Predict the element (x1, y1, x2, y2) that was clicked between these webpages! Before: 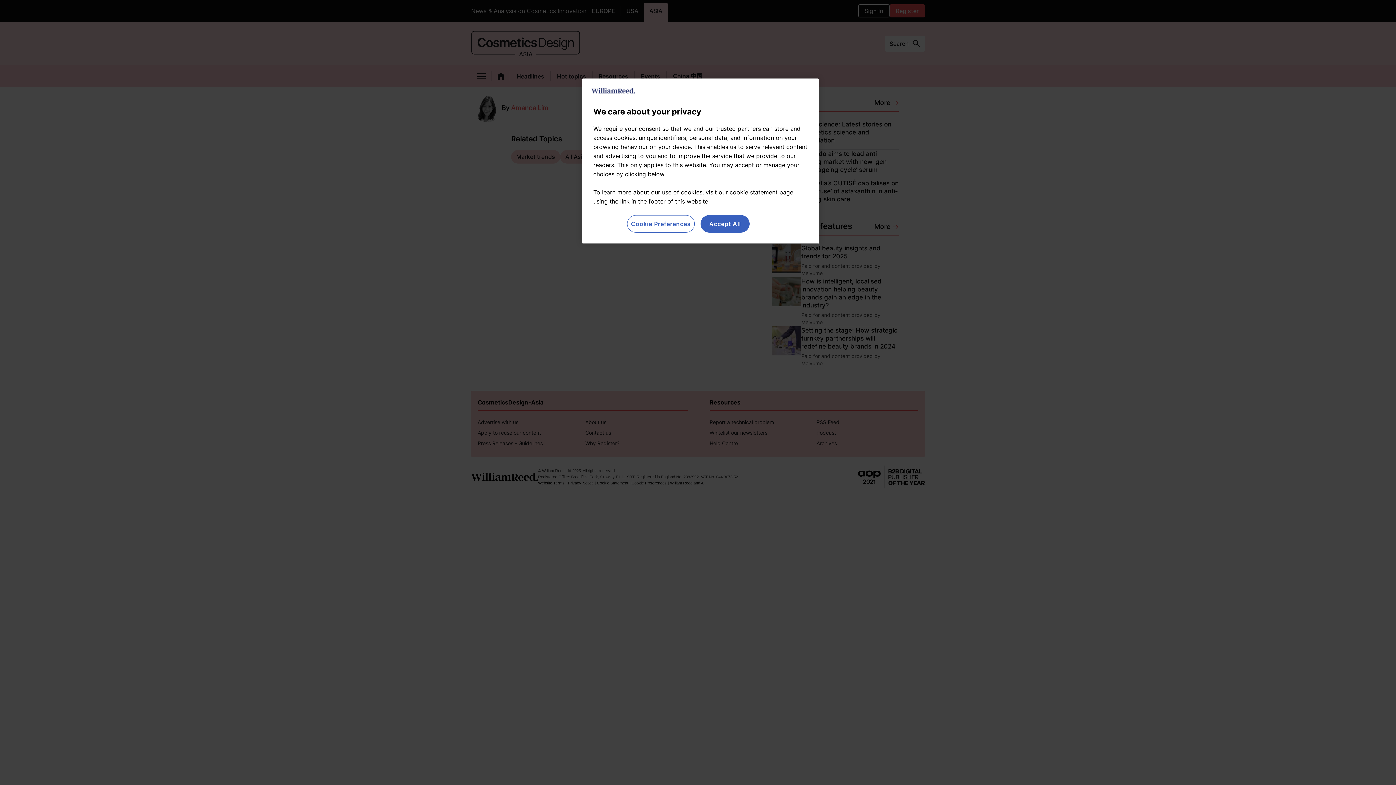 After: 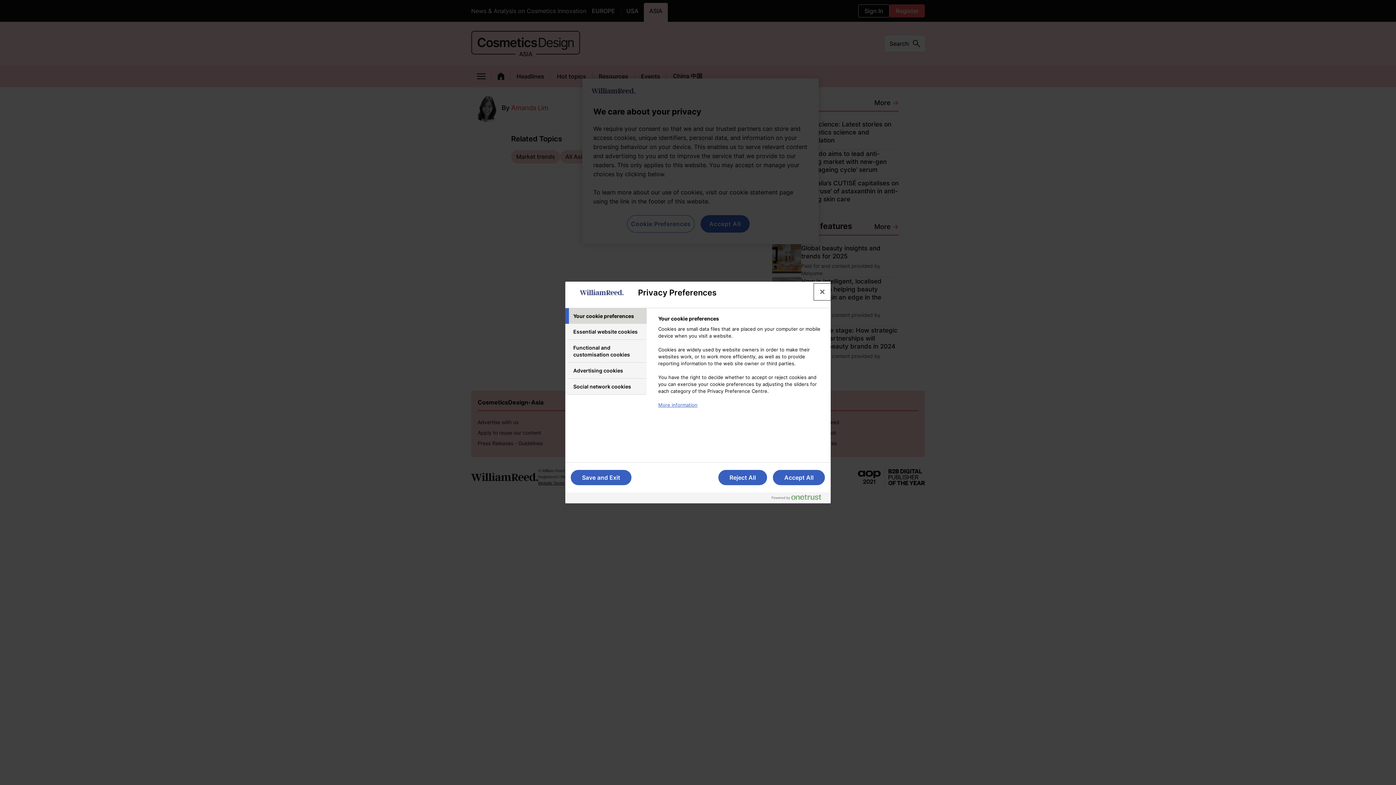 Action: label: Cookie Preferences bbox: (627, 215, 694, 232)